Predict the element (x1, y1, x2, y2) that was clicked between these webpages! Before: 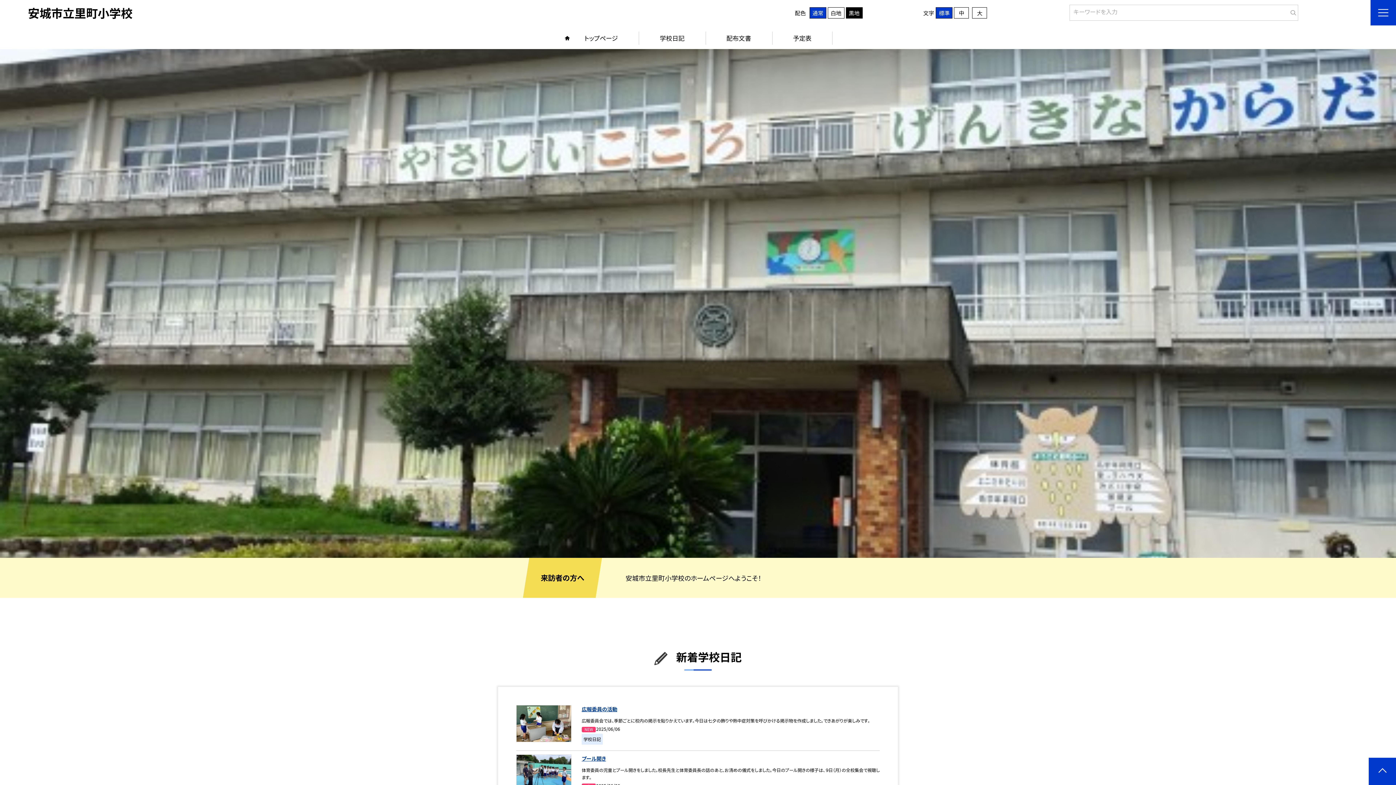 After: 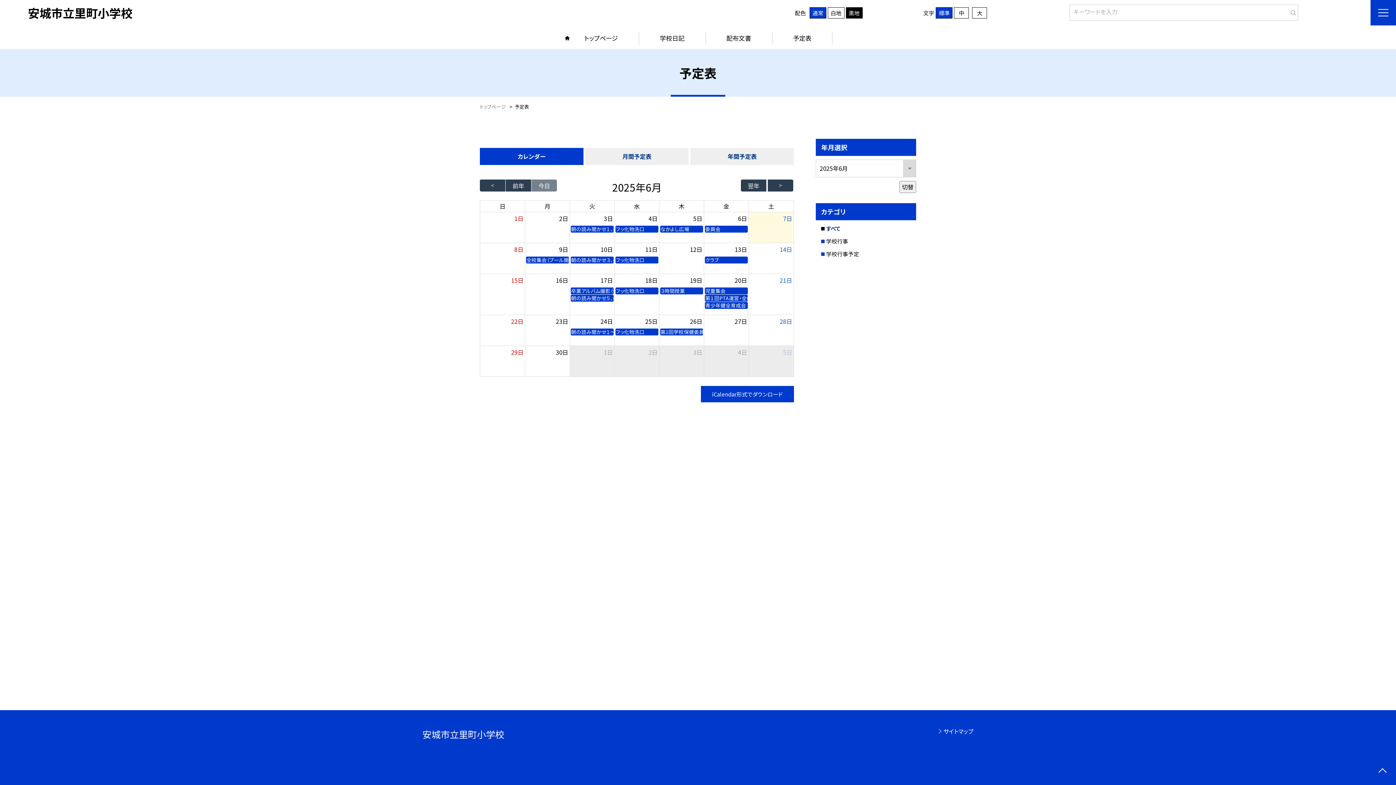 Action: label: 予定表 bbox: (772, 27, 832, 49)